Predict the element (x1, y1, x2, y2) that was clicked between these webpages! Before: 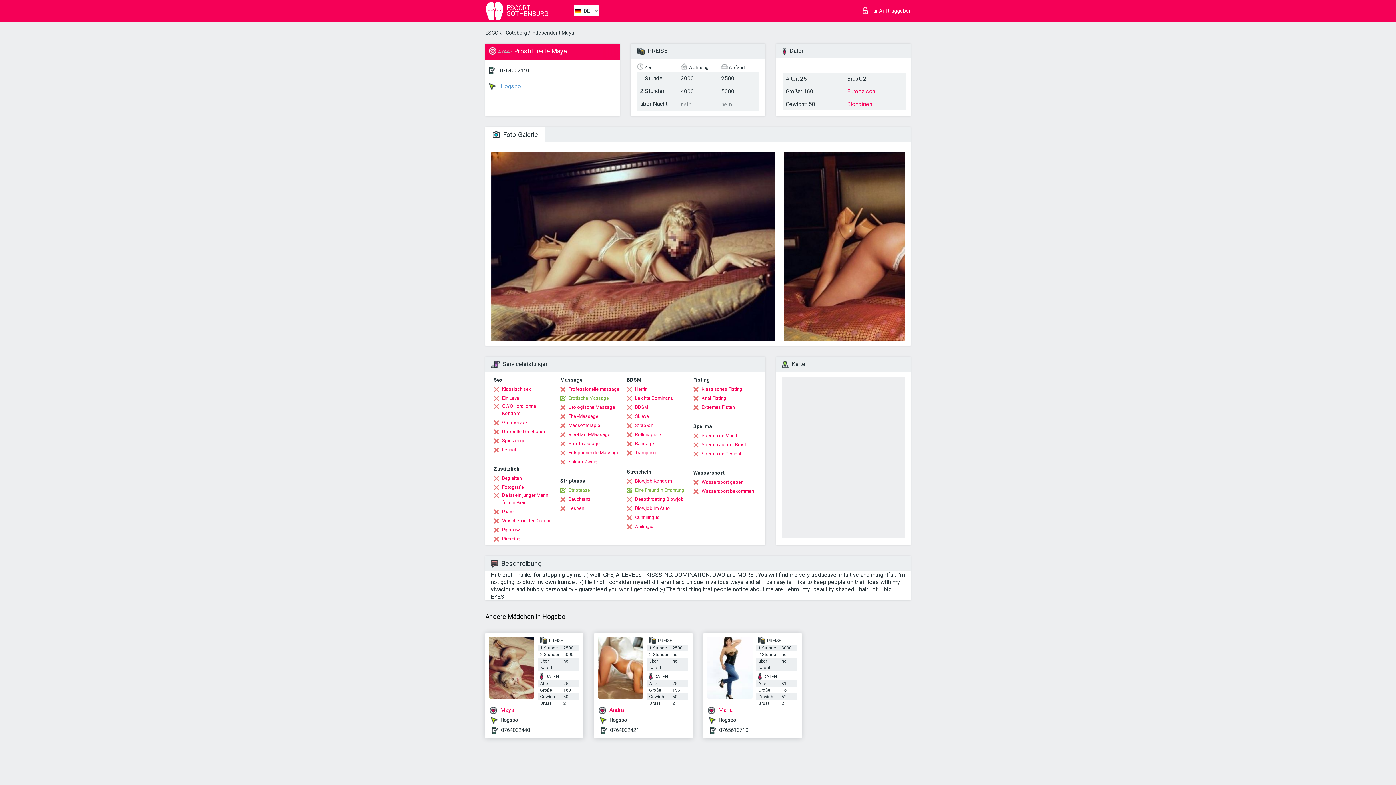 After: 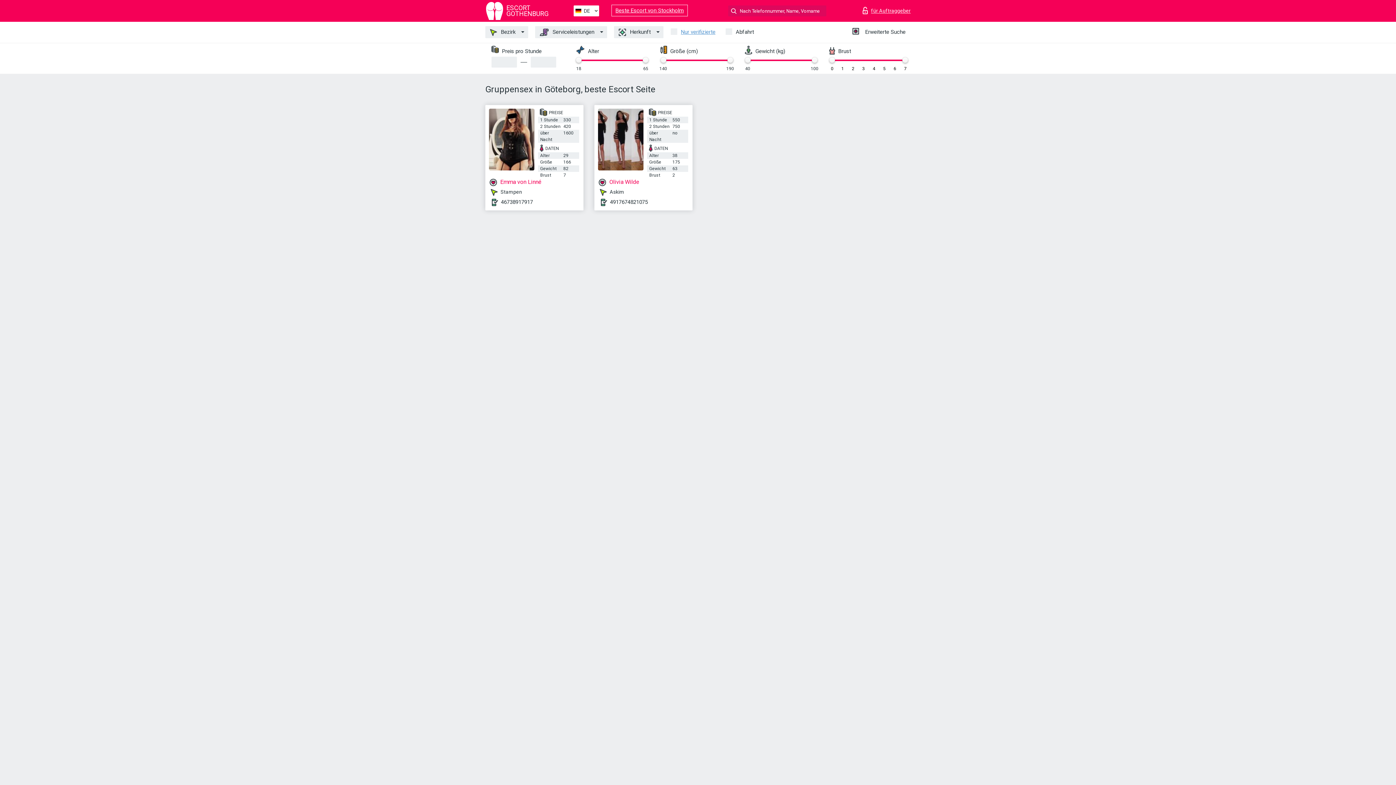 Action: label: Gruppensex bbox: (493, 419, 527, 426)